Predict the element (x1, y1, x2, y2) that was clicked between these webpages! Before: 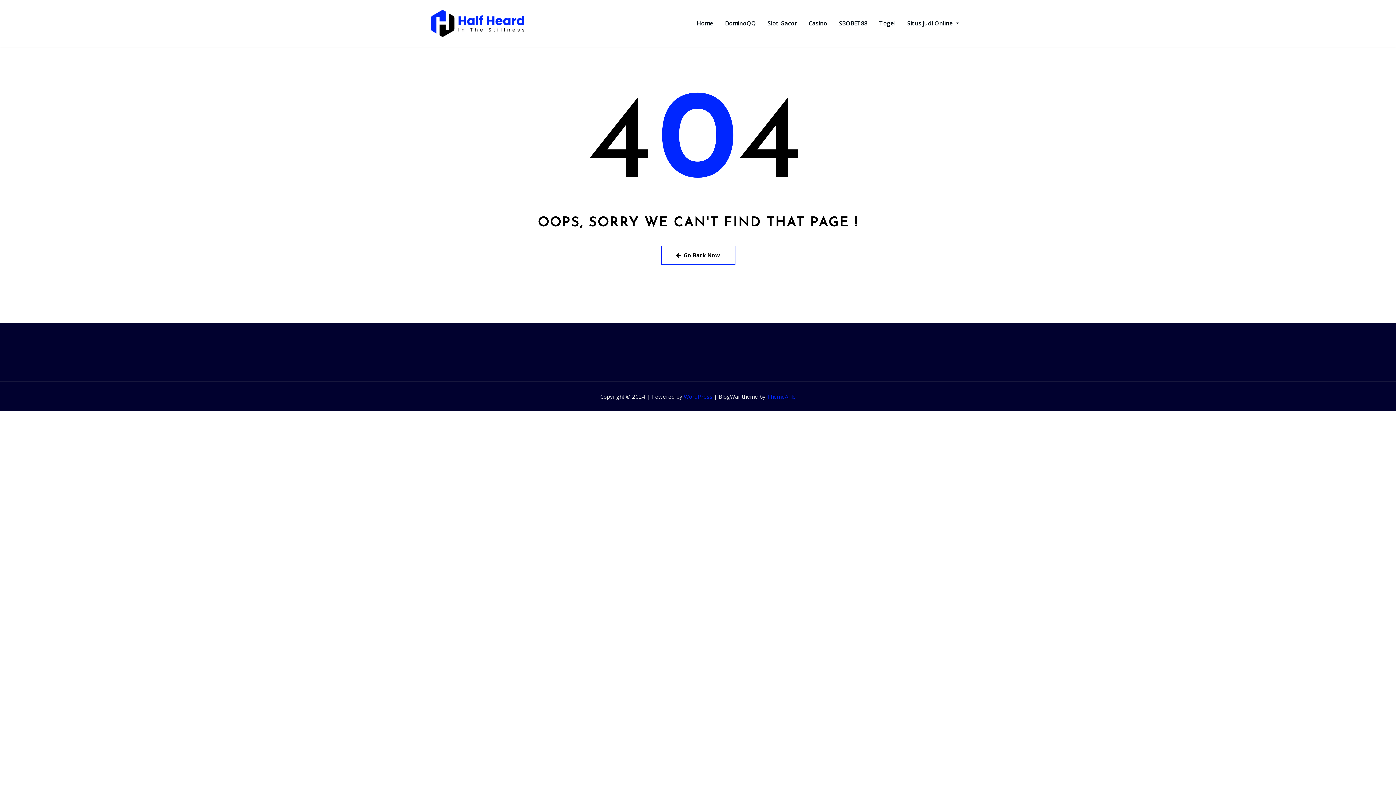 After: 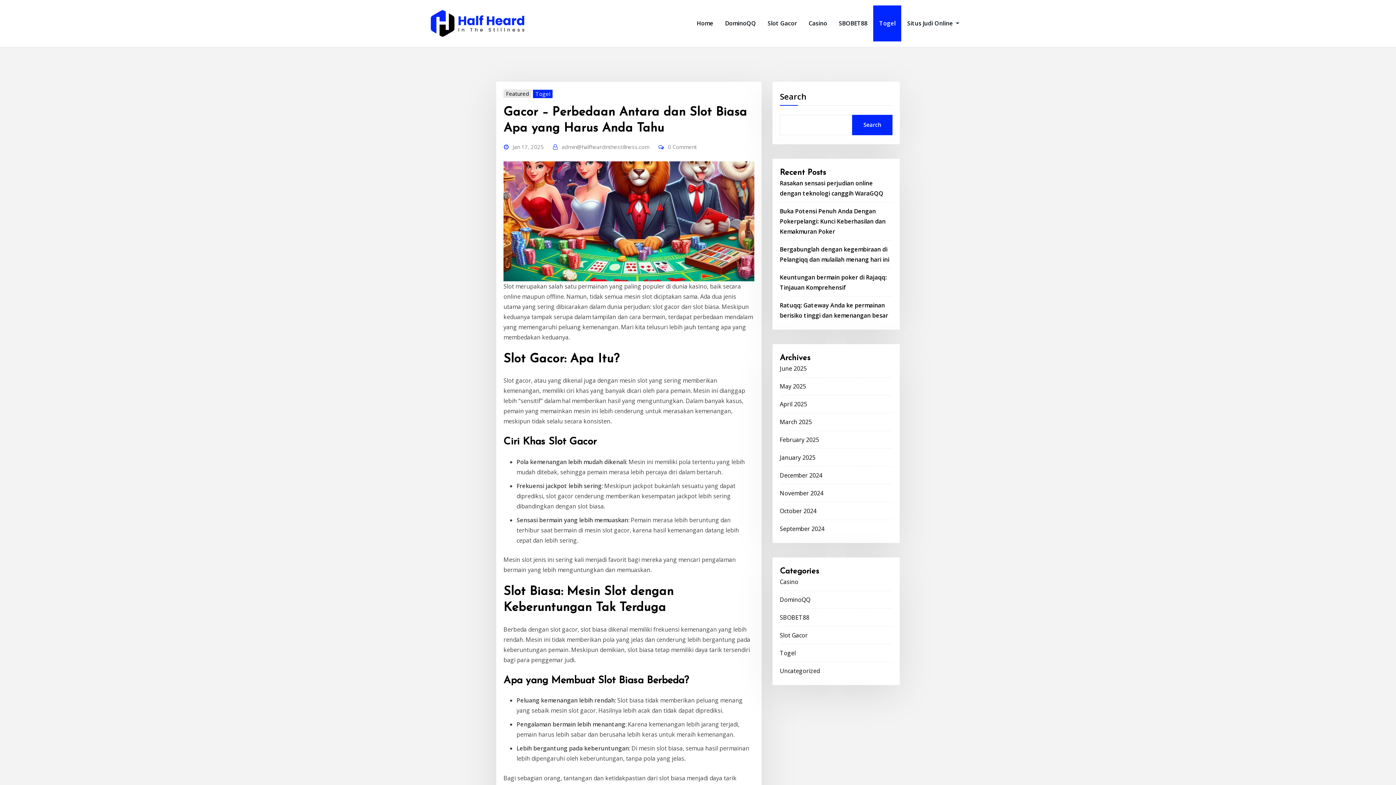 Action: label: Togel bbox: (873, 5, 901, 41)